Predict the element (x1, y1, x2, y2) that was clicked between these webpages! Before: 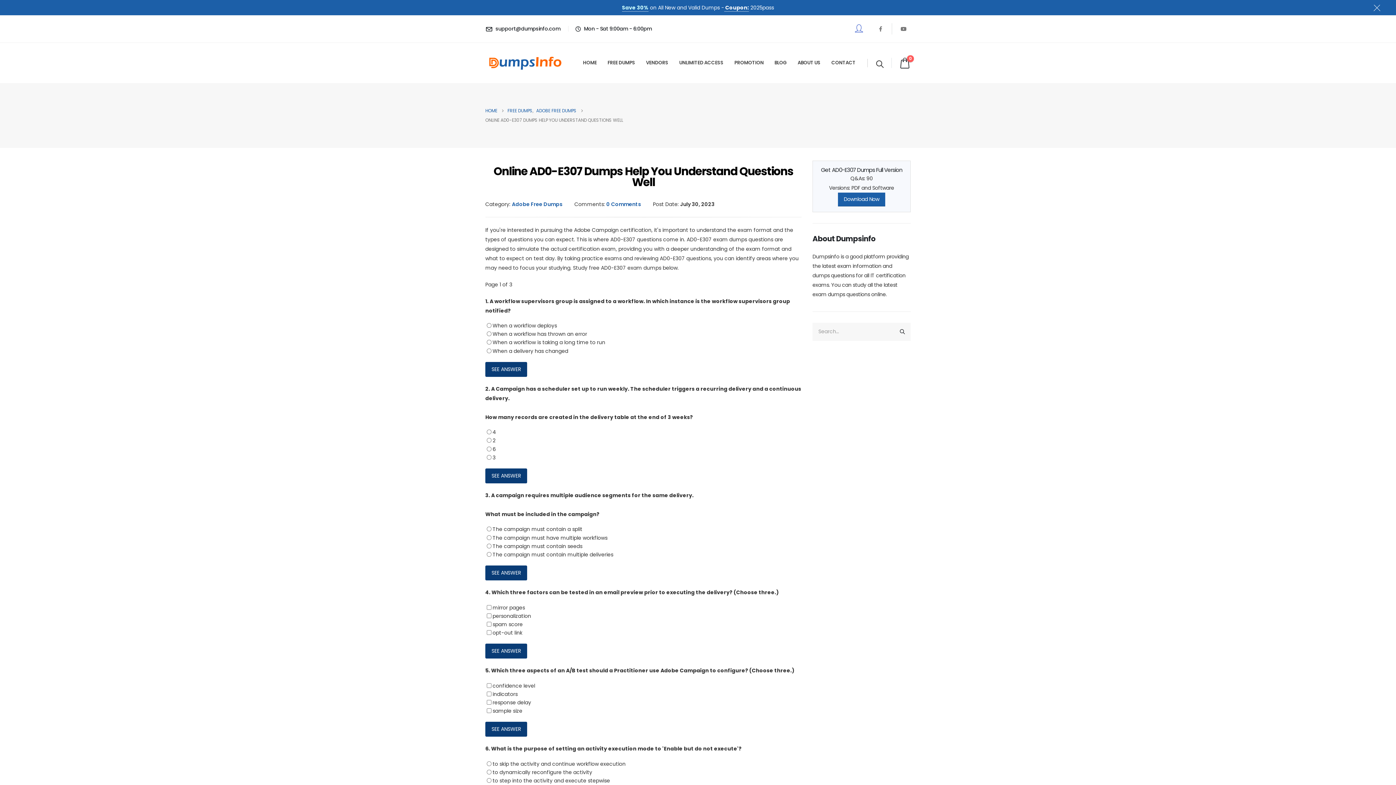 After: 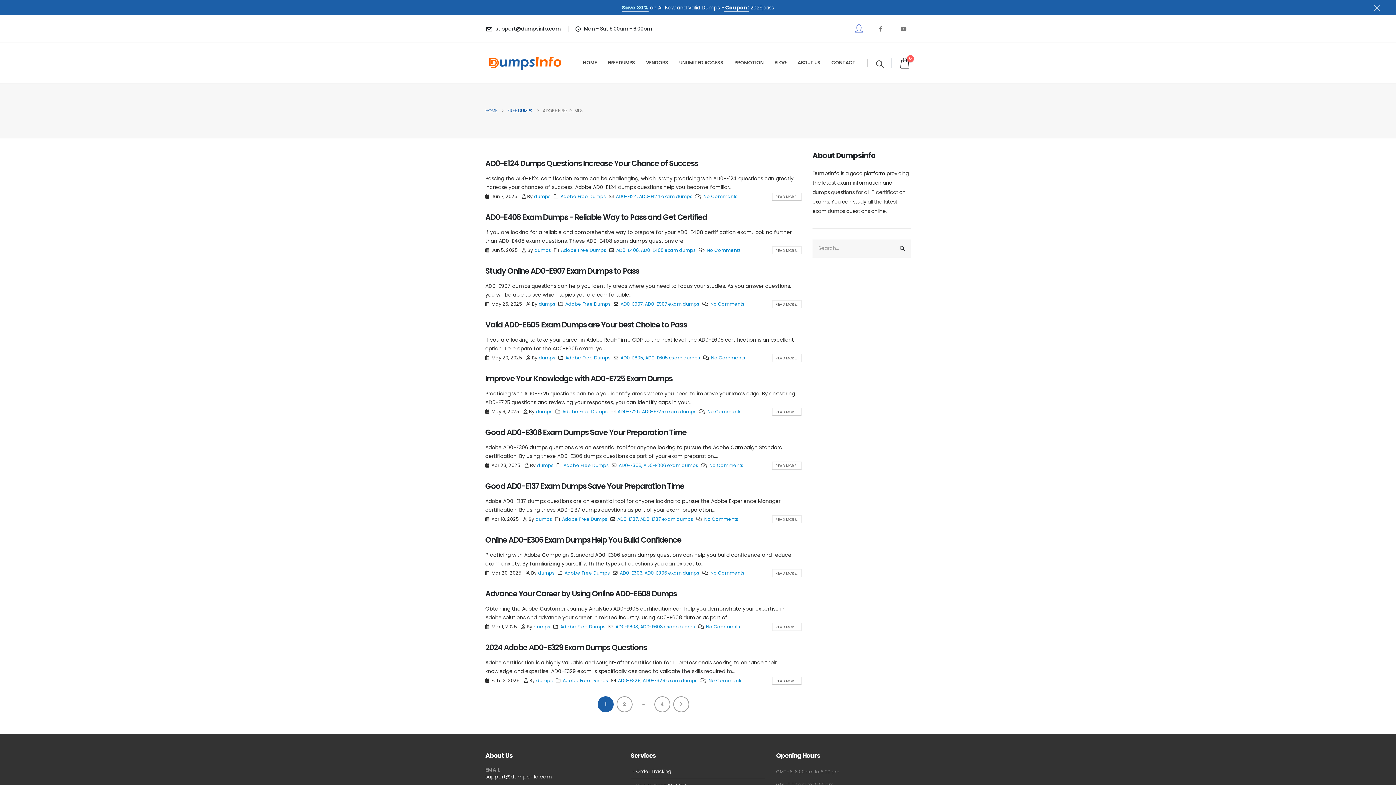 Action: label: ADOBE FREE DUMPS bbox: (536, 106, 576, 115)